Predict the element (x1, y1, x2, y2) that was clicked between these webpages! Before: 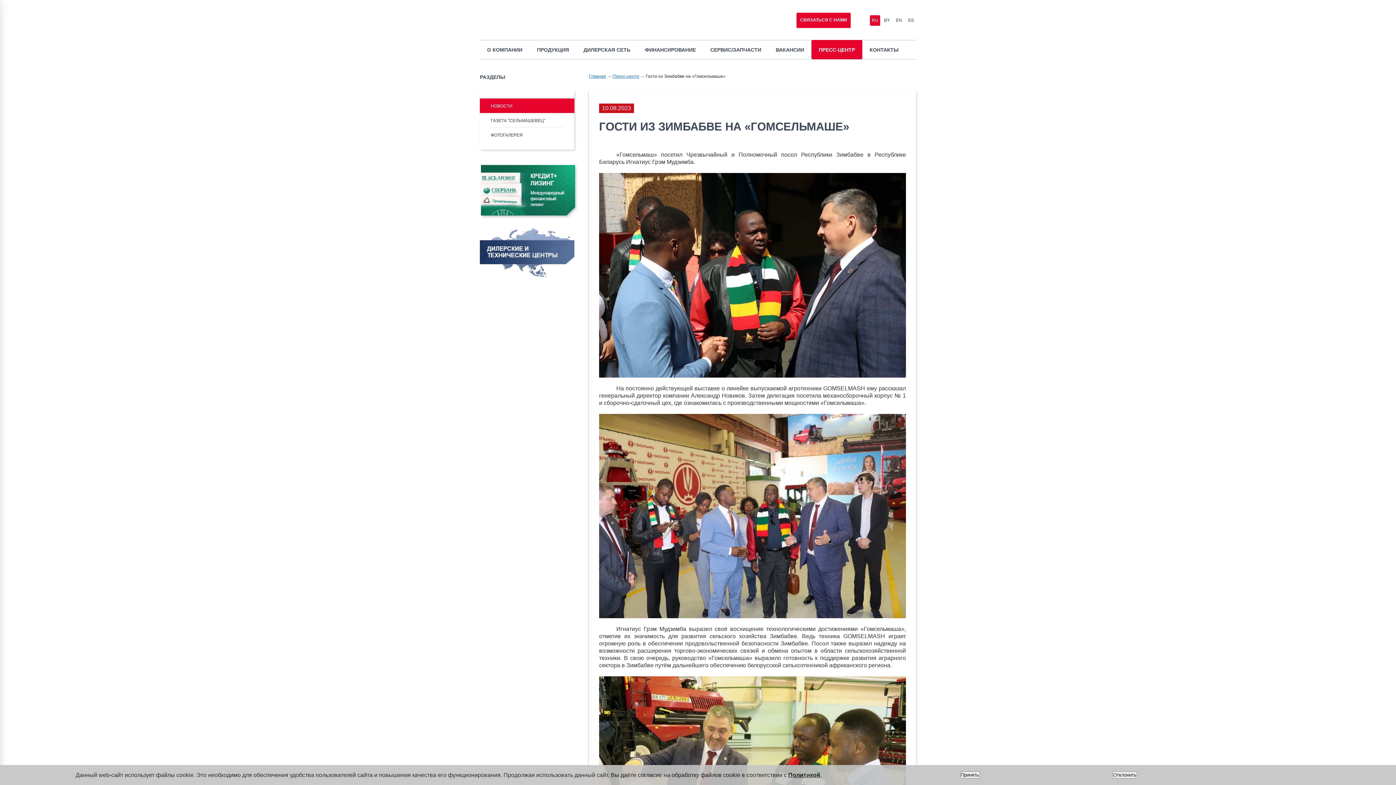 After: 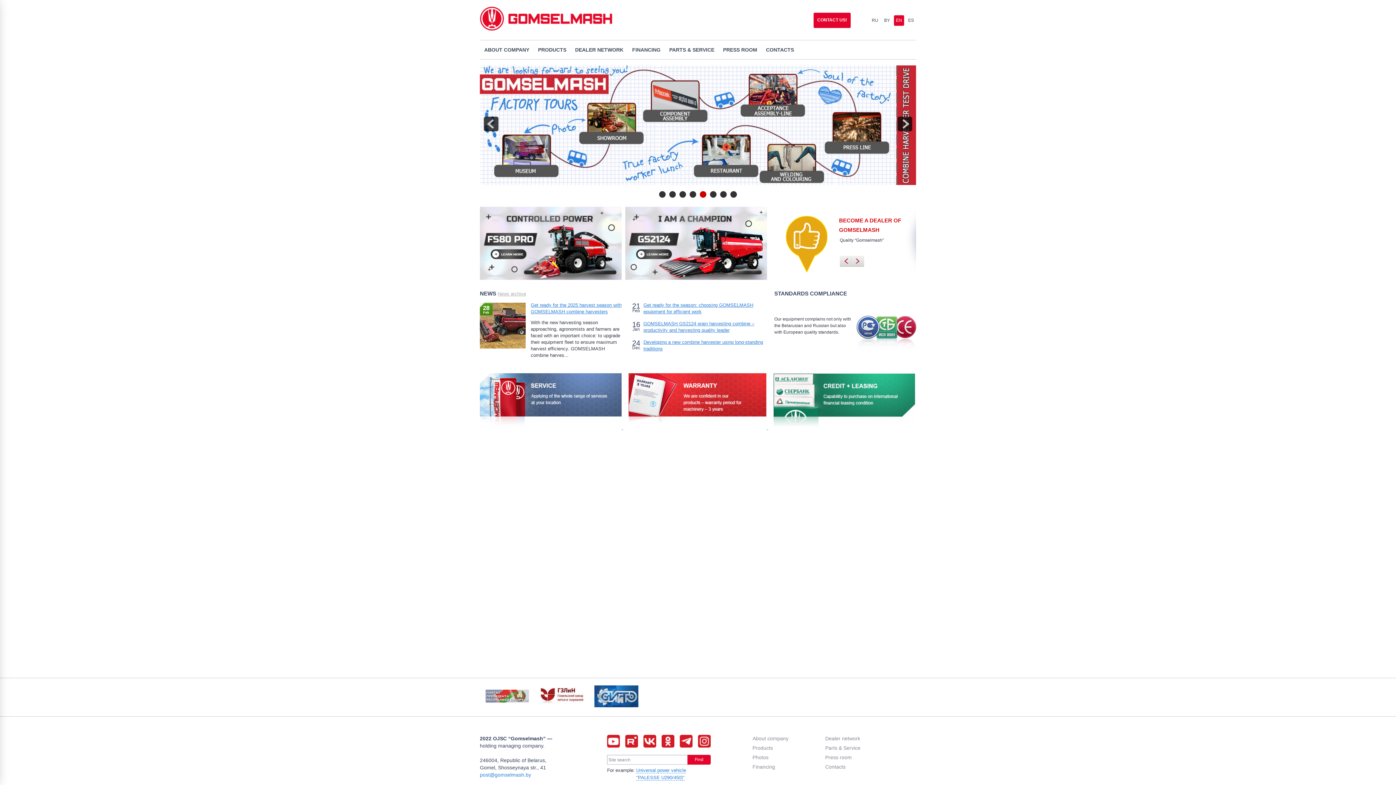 Action: bbox: (894, 15, 904, 25) label: EN